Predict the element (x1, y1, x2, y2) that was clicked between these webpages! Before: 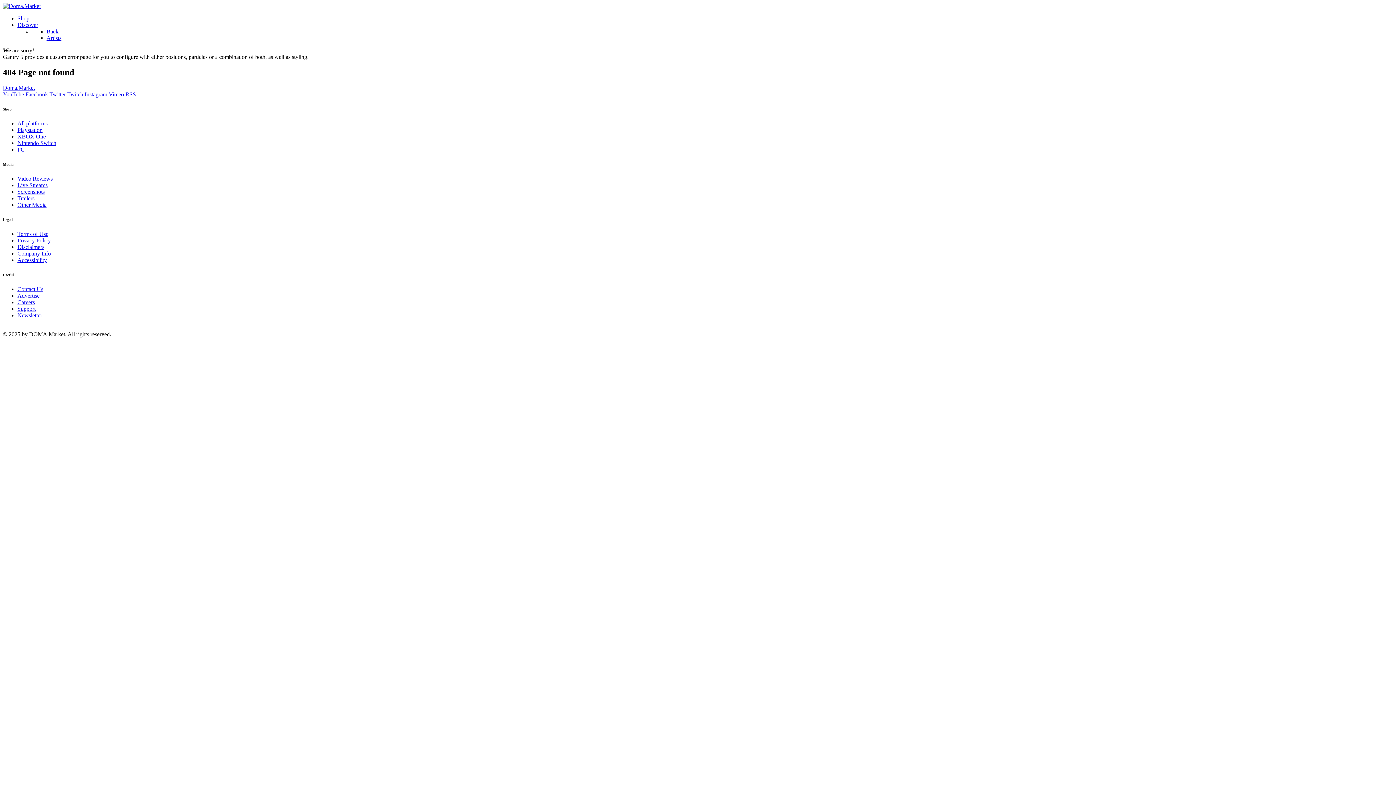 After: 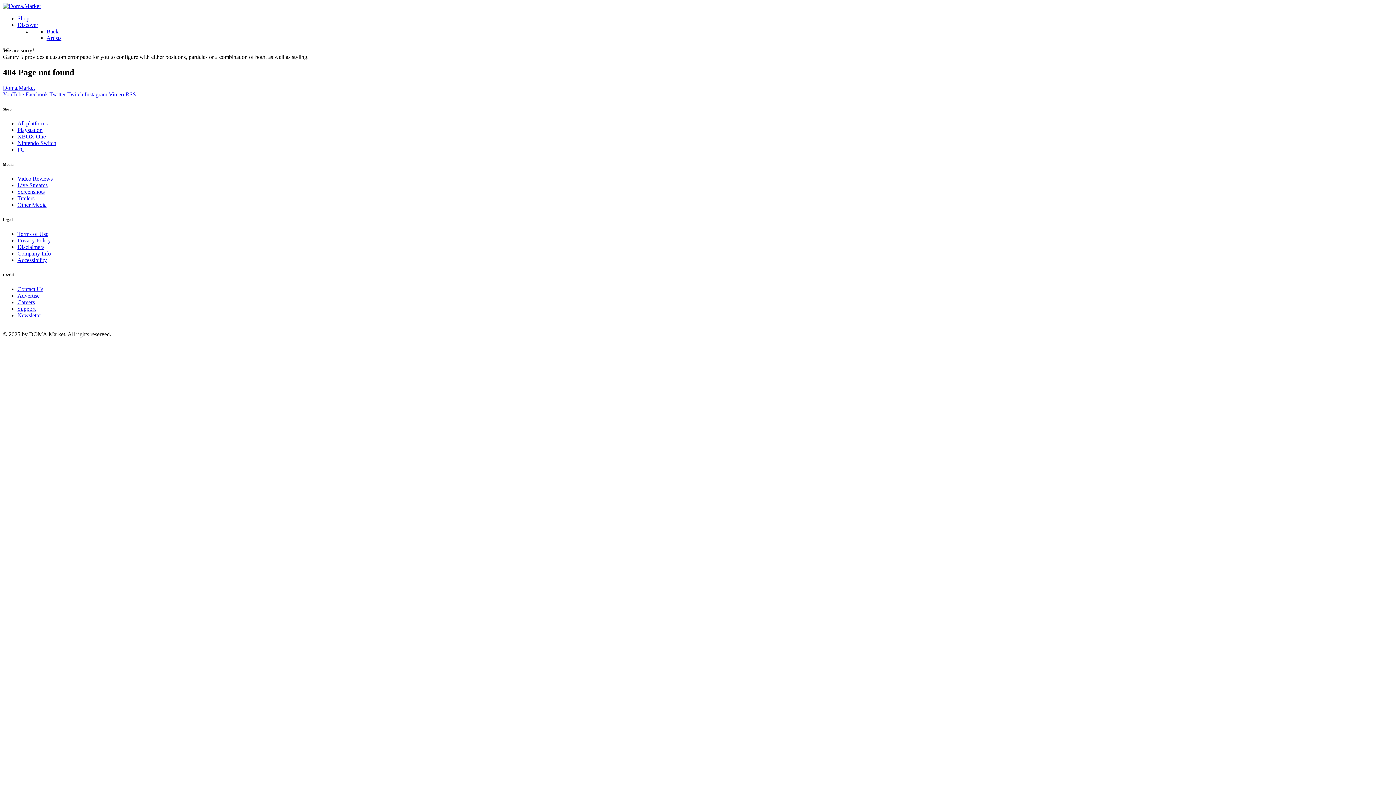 Action: label: Playstation bbox: (17, 126, 42, 133)